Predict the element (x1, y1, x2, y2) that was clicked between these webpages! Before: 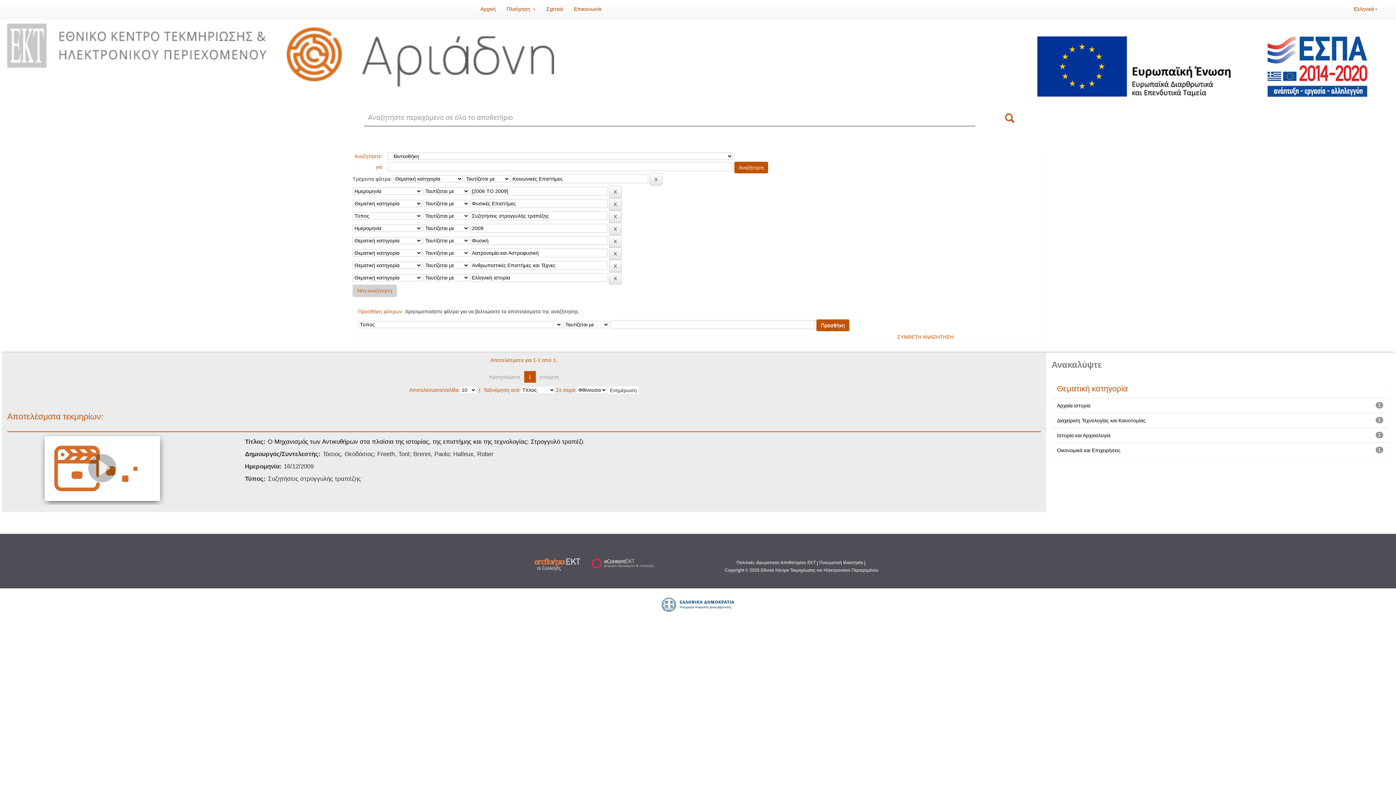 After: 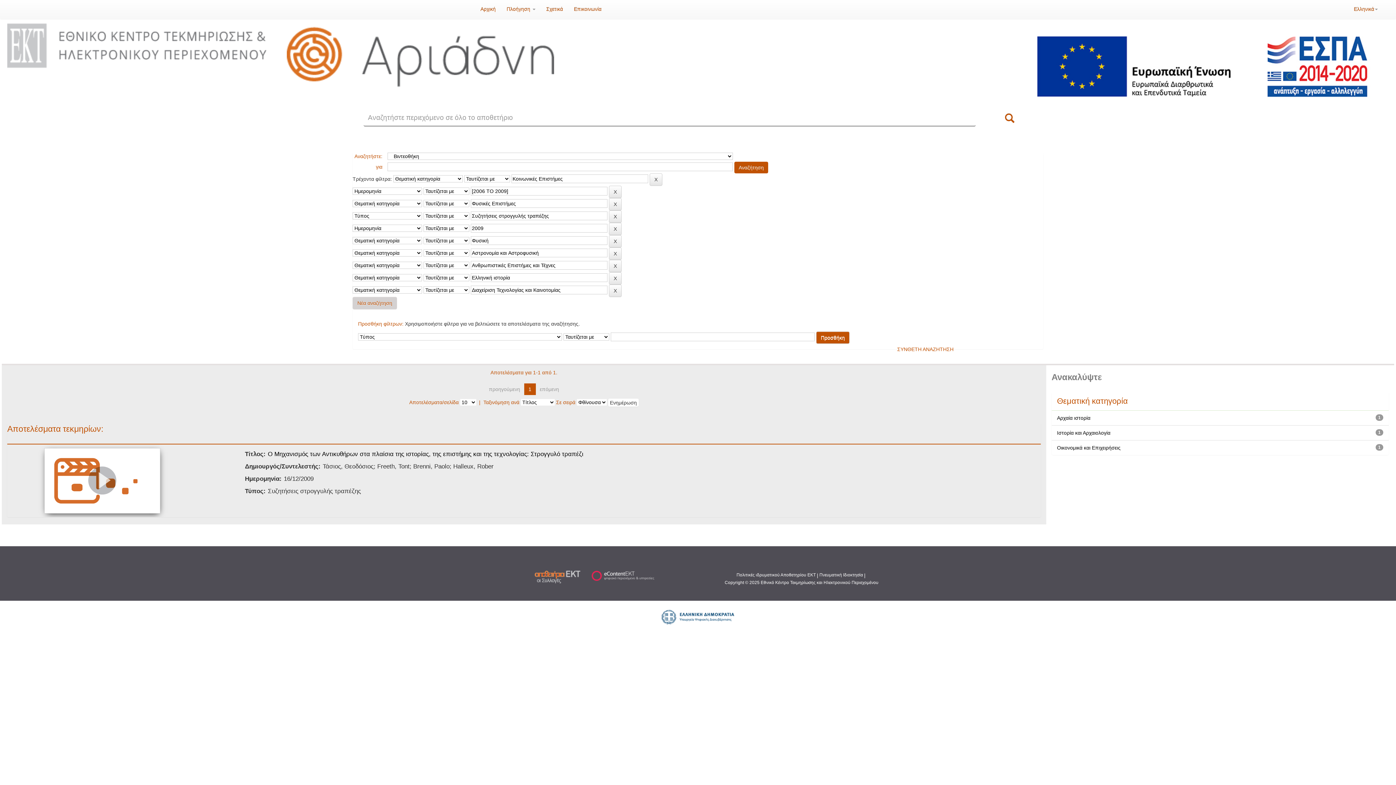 Action: label: Διαχείριση Τεχνολογίας και Καινοτομίας bbox: (1057, 417, 1146, 423)